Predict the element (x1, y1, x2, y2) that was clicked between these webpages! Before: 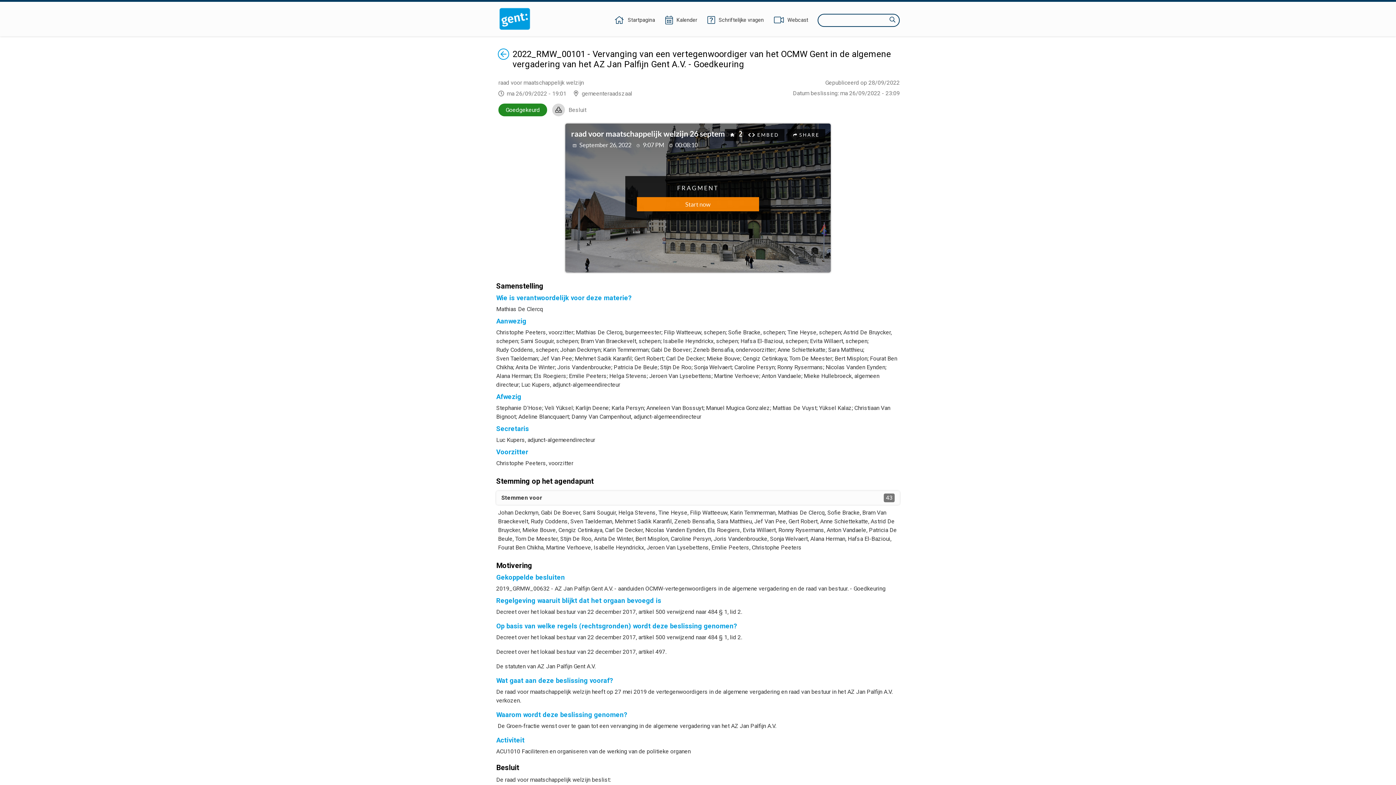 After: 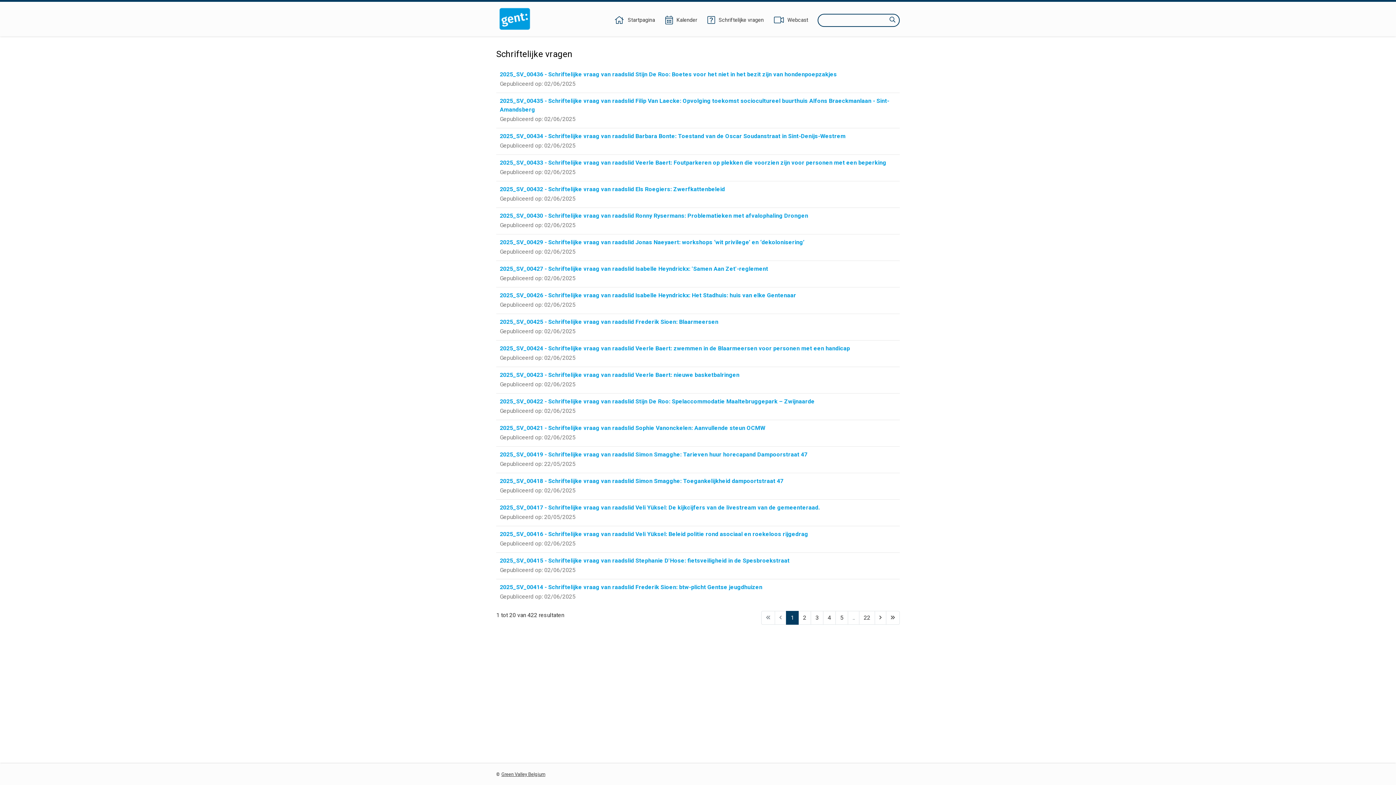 Action: bbox: (706, 16, 764, 24) label: Schriftelijke vragen